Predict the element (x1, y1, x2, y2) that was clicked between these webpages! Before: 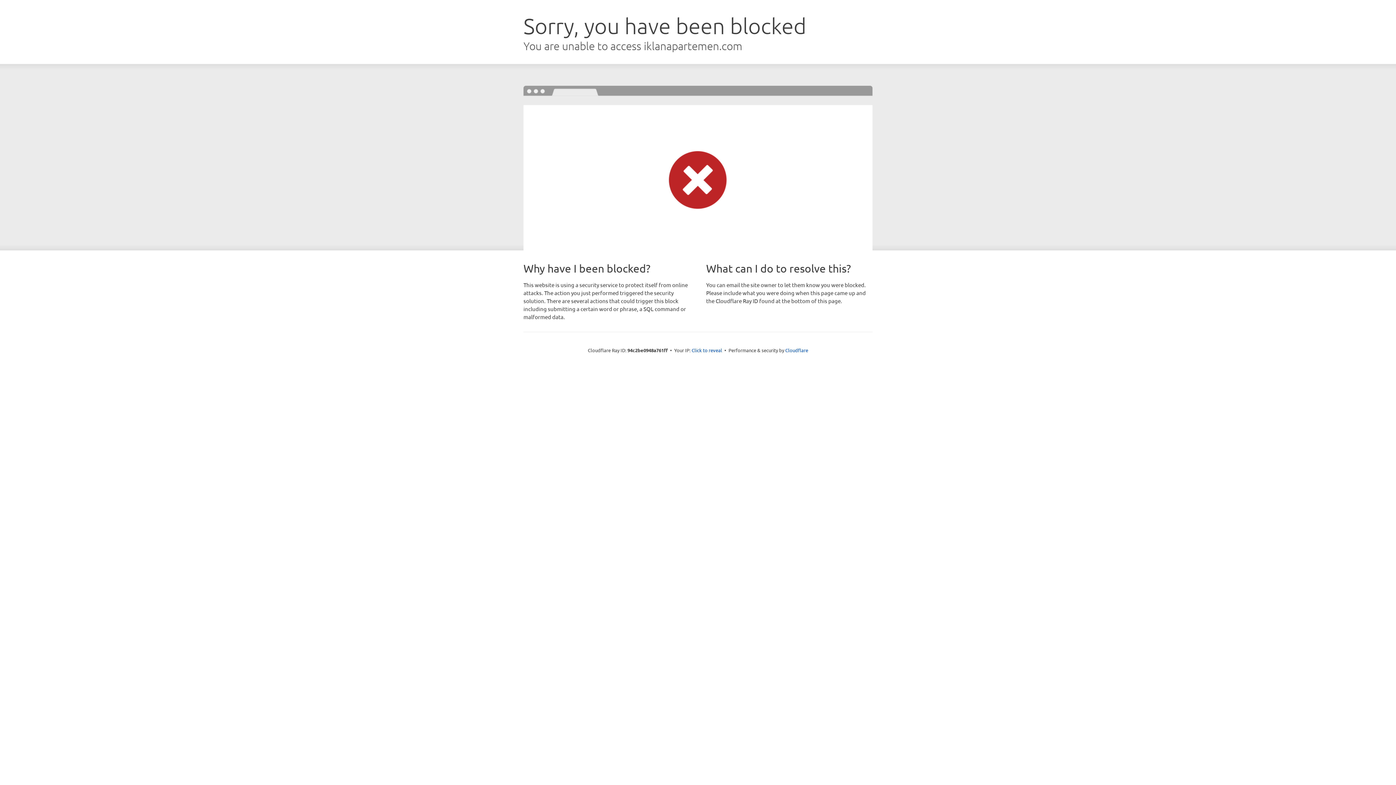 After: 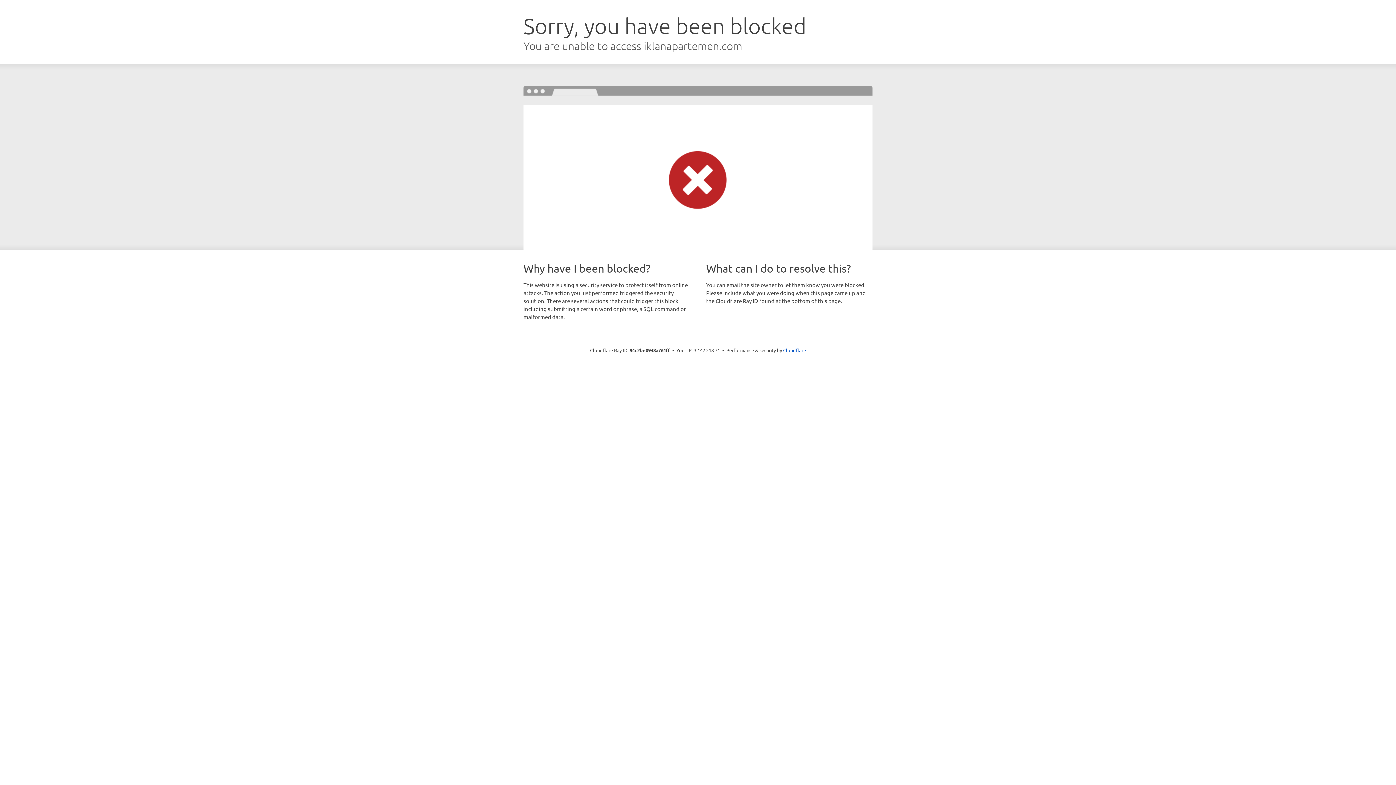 Action: label: Click to reveal bbox: (691, 346, 722, 353)